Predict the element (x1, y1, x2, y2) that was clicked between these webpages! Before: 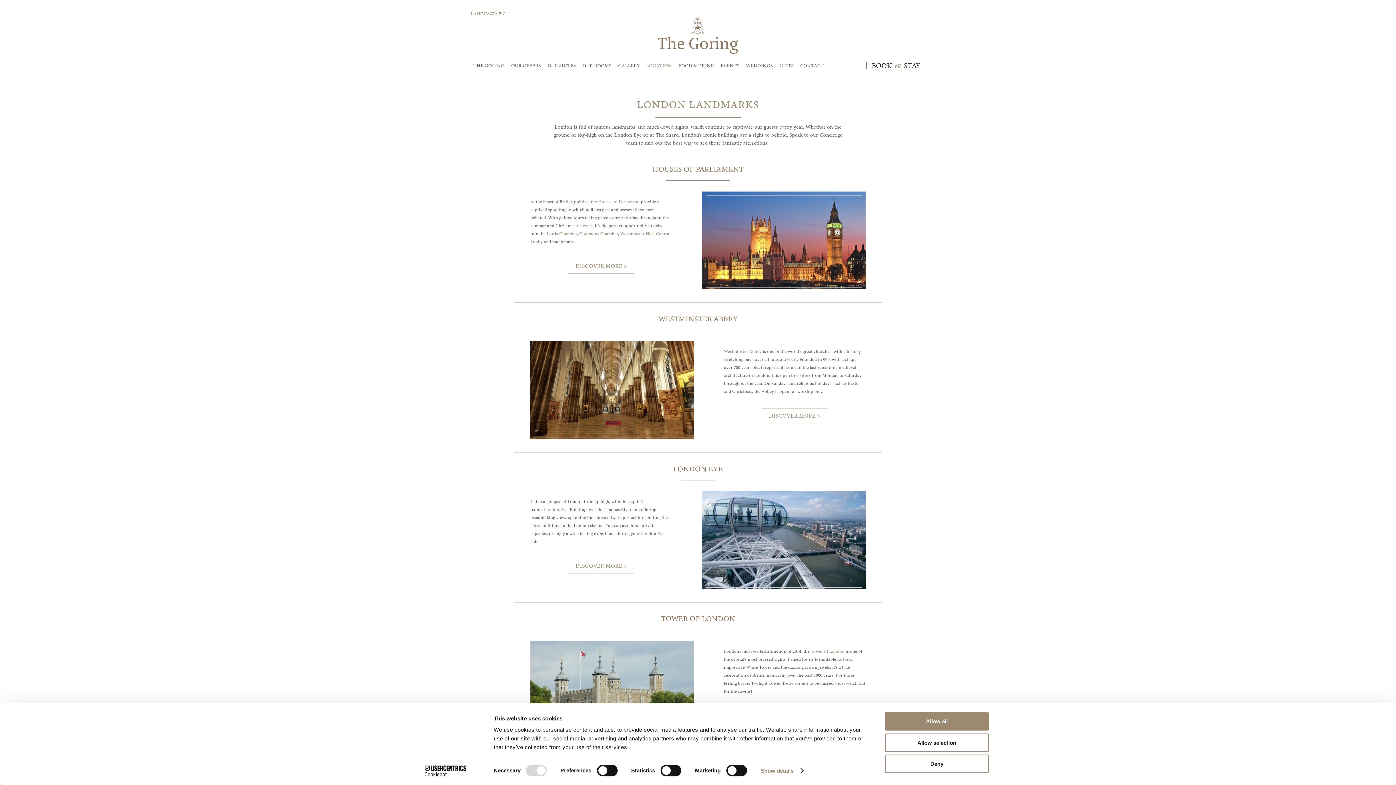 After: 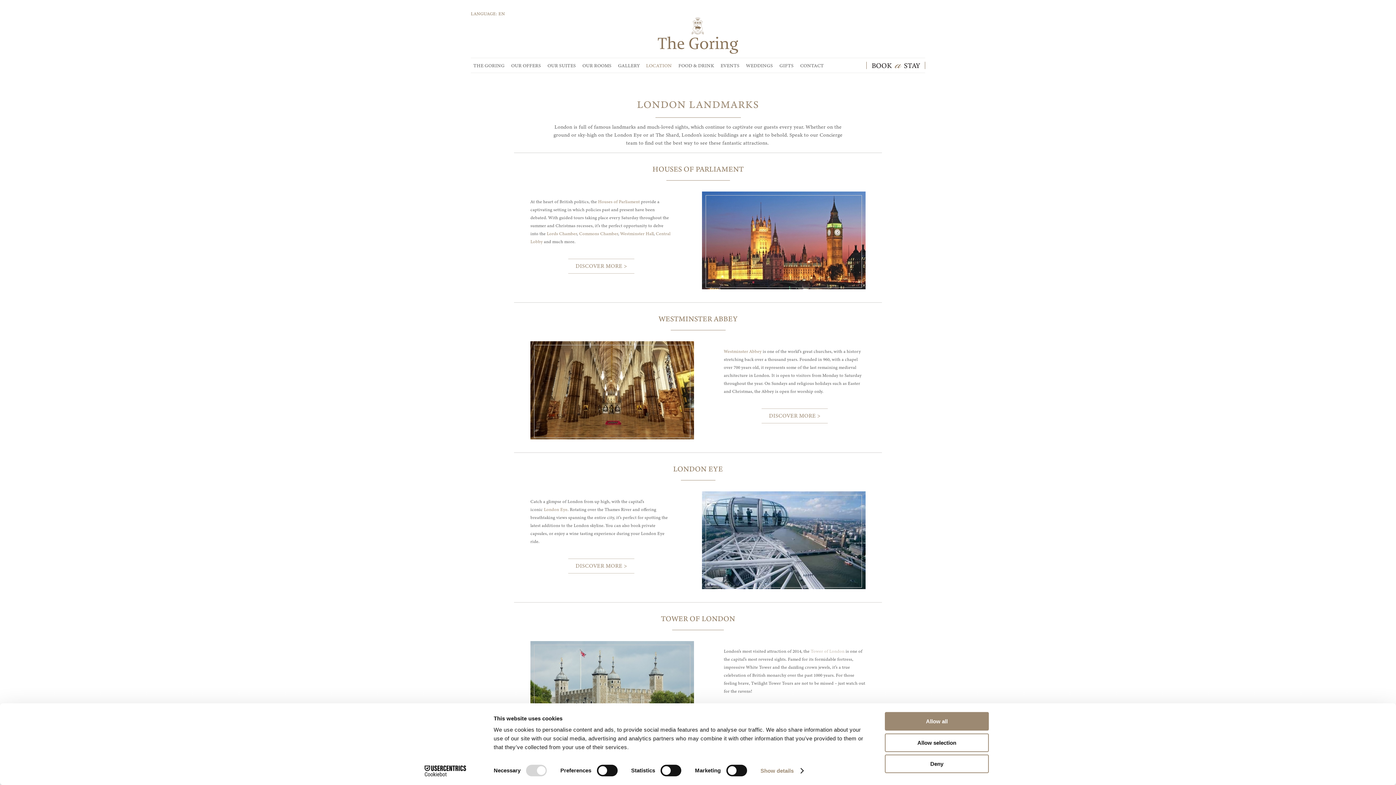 Action: bbox: (810, 648, 844, 654) label: Tower of London